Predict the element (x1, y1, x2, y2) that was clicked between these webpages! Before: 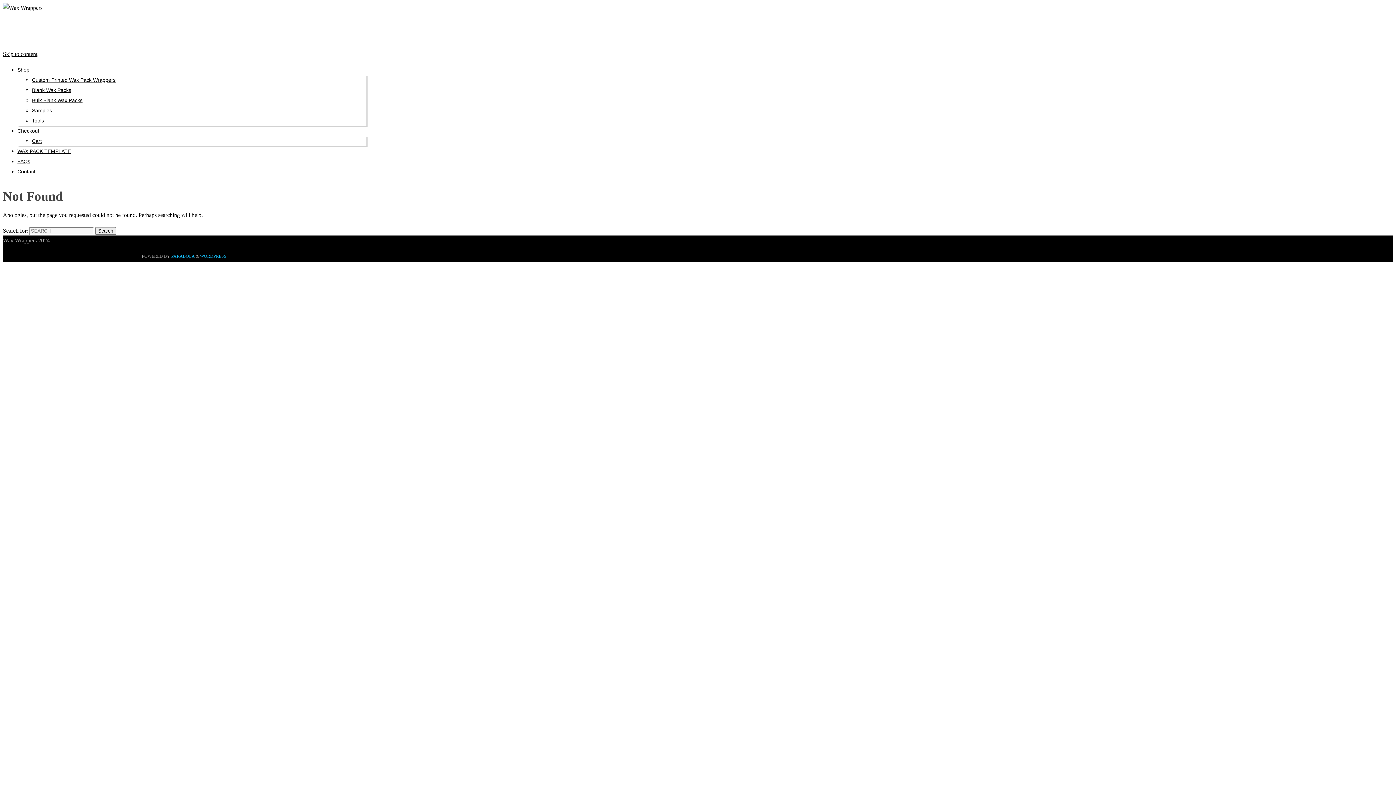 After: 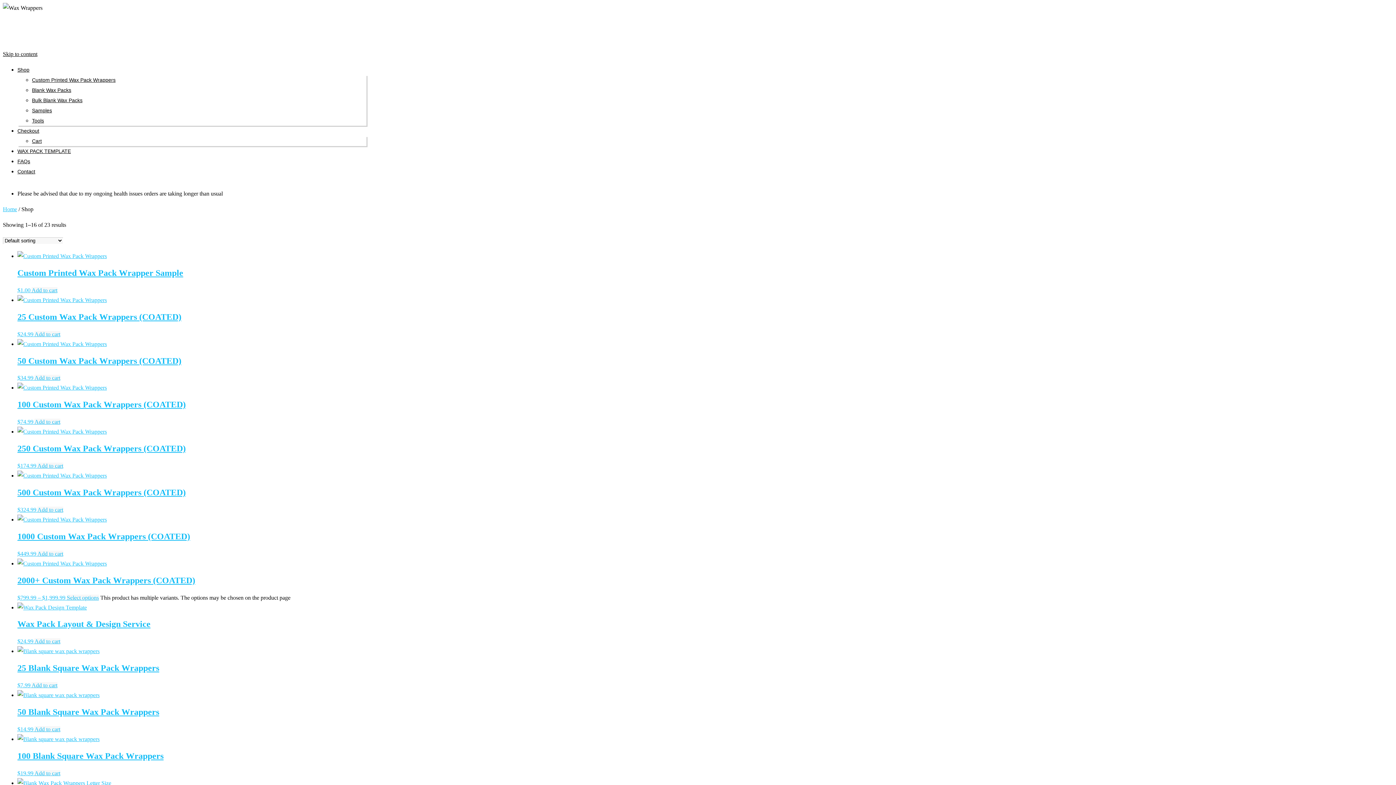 Action: label: Shop bbox: (17, 66, 29, 72)